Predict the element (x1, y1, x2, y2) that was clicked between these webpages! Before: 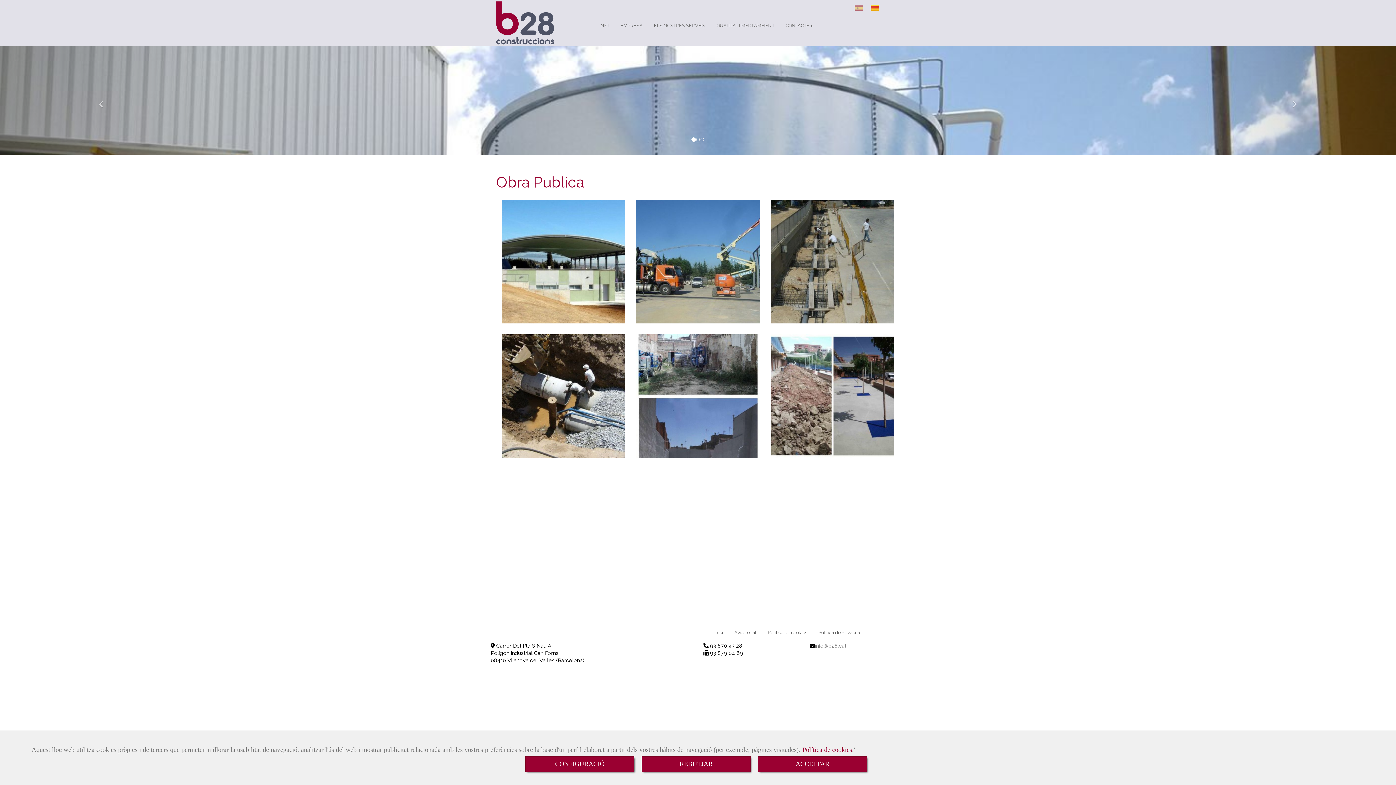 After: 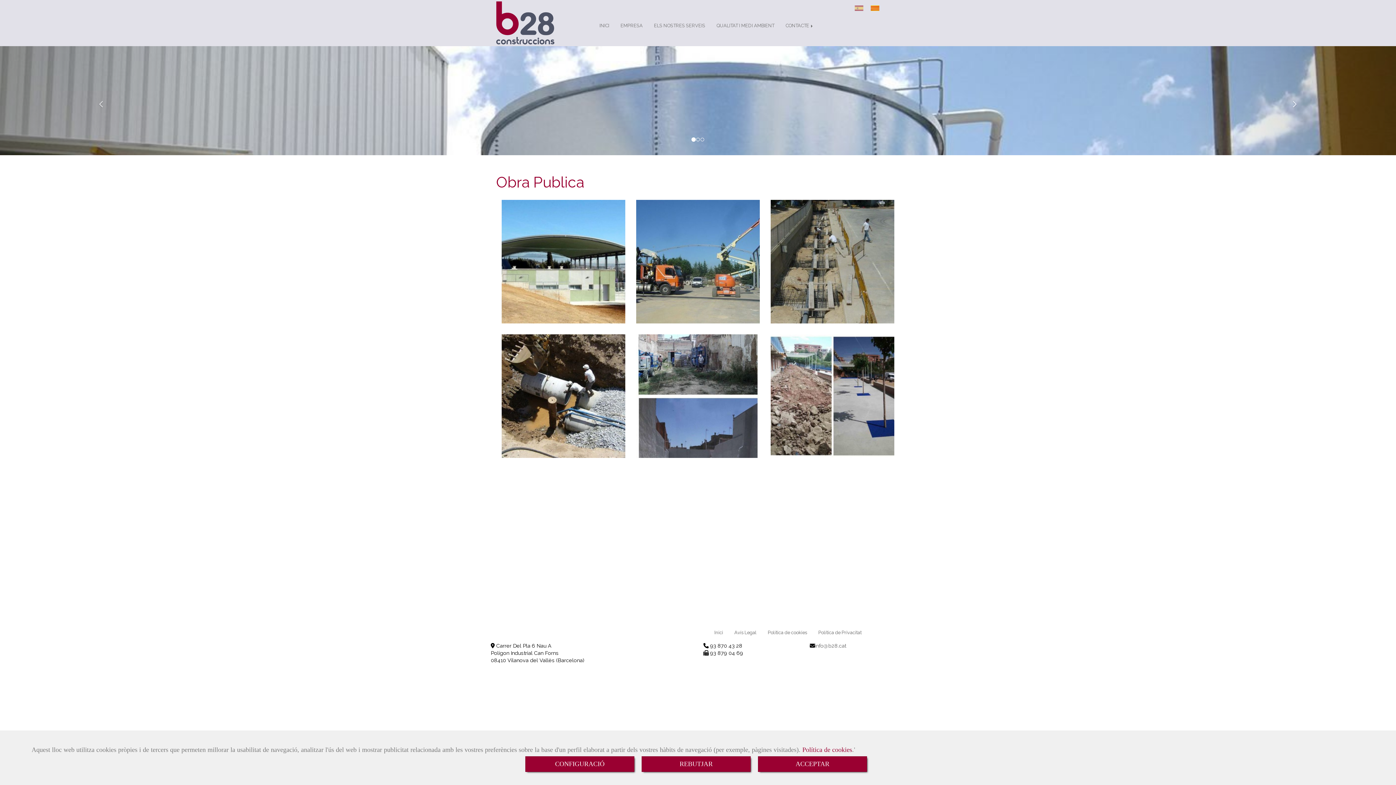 Action: label: infob28.cat bbox: (815, 642, 846, 649)